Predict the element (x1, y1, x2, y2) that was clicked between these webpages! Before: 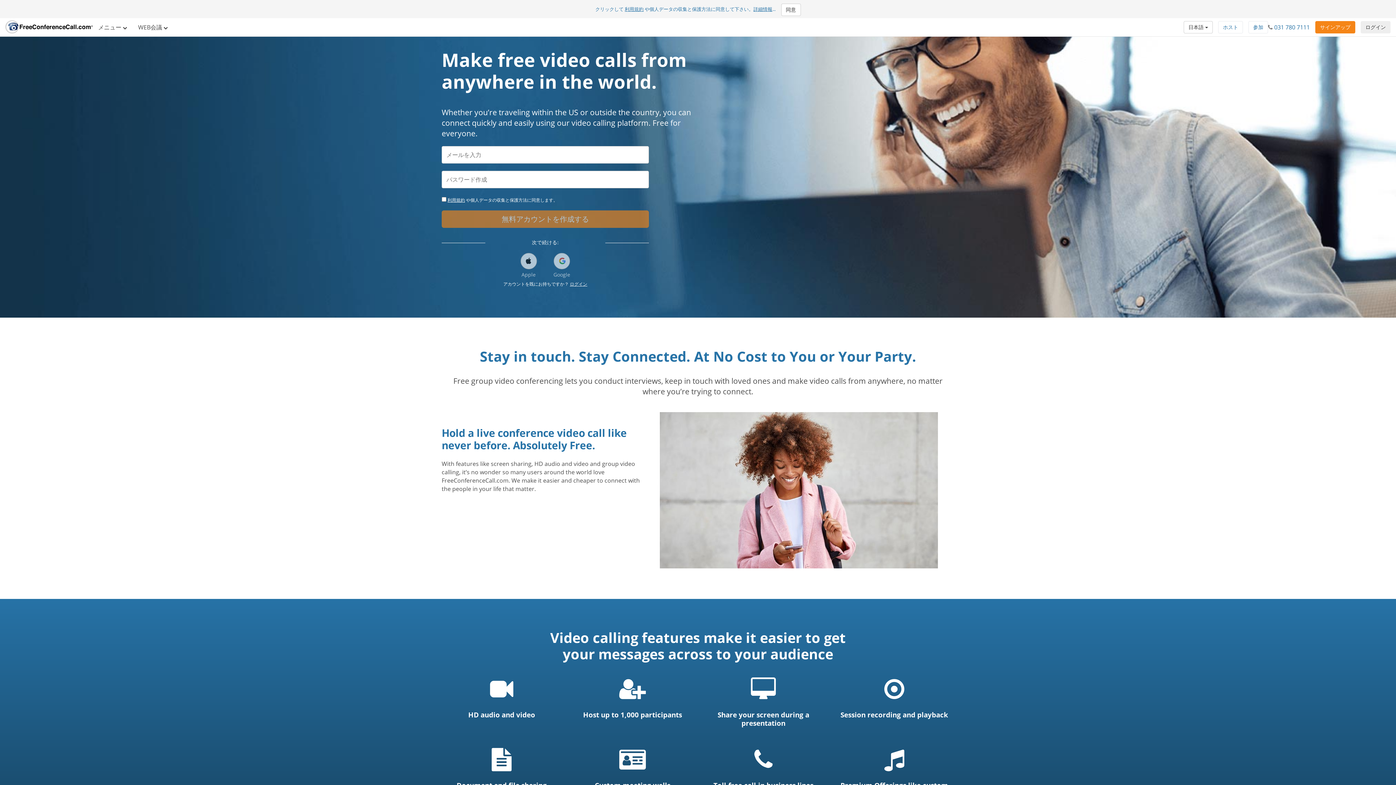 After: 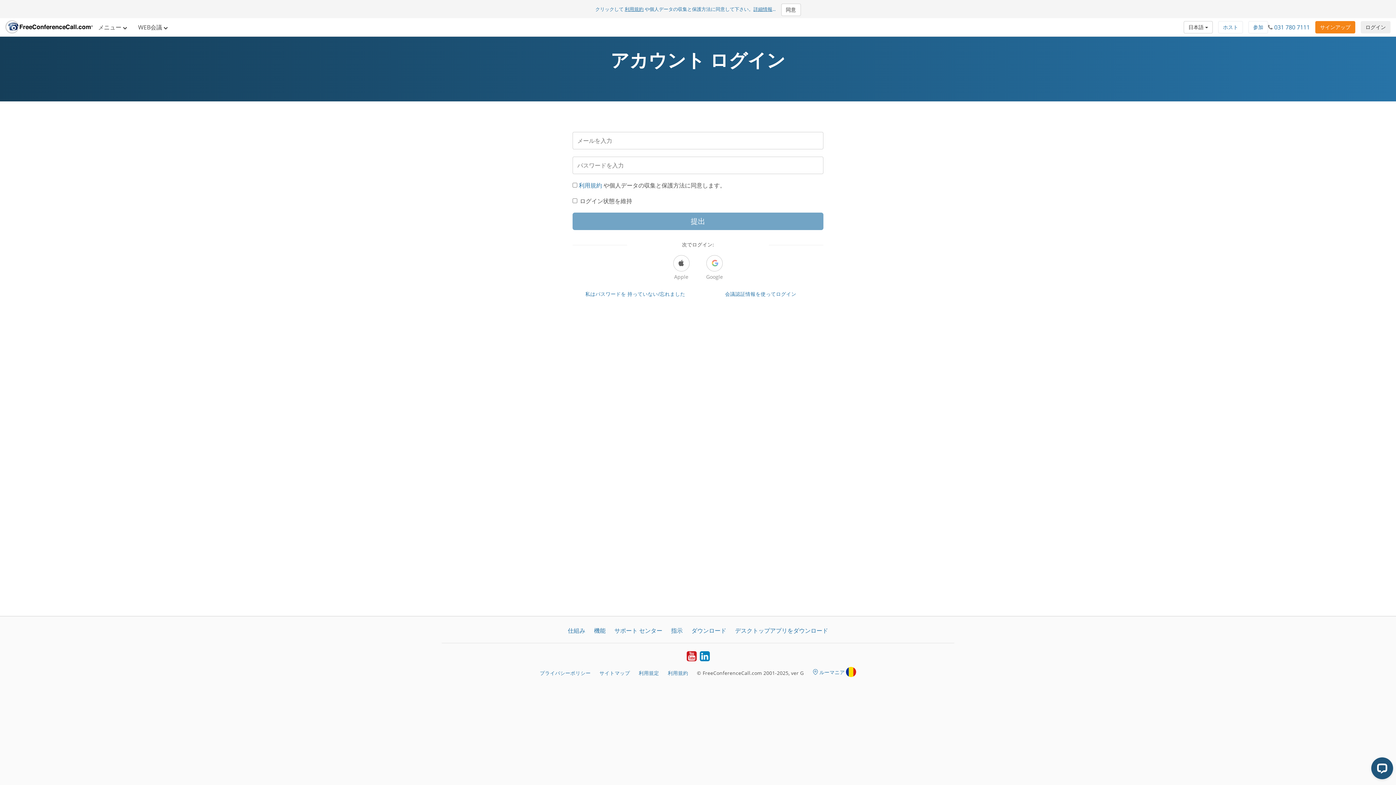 Action: bbox: (570, 281, 587, 287) label: ログイン